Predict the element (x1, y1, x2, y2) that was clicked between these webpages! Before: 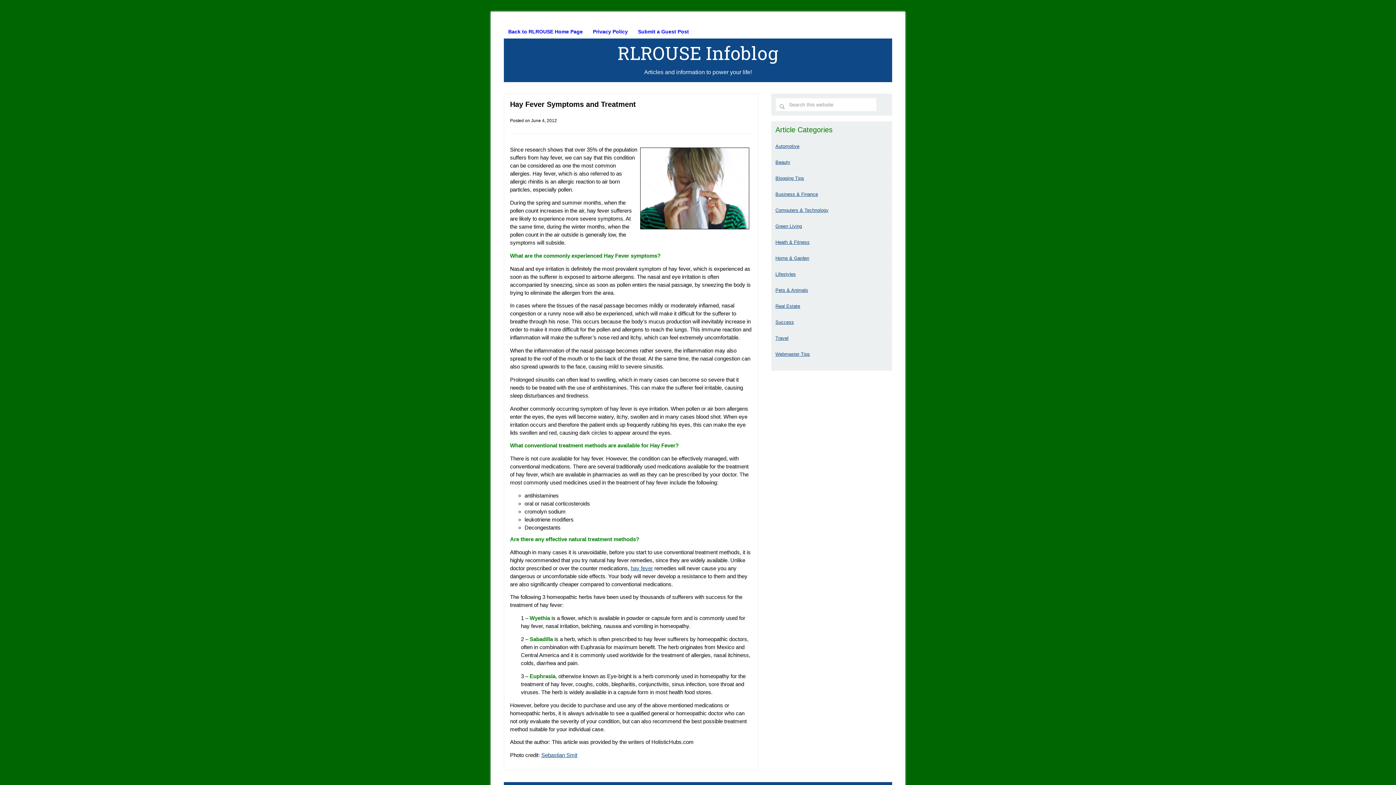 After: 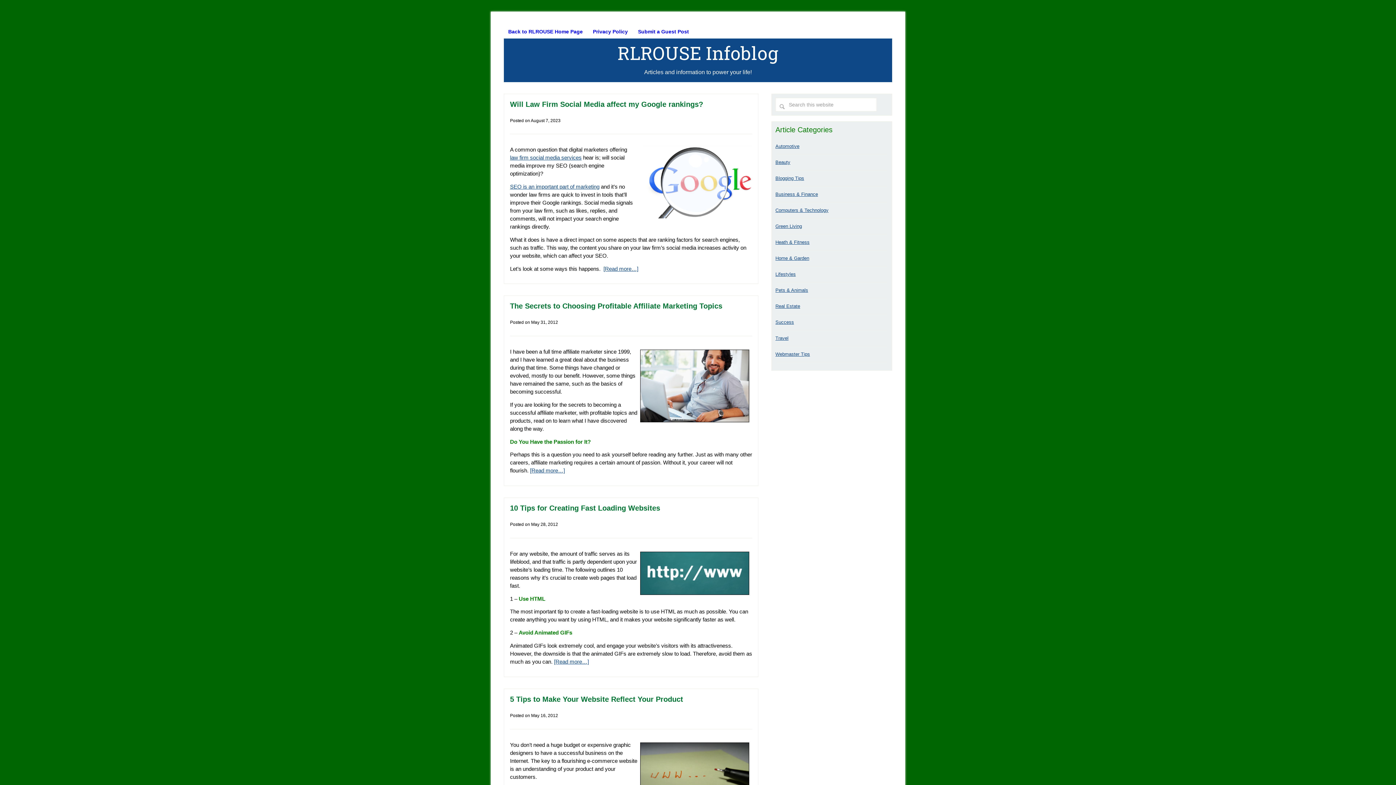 Action: label: Webmaster Tips bbox: (775, 351, 810, 356)